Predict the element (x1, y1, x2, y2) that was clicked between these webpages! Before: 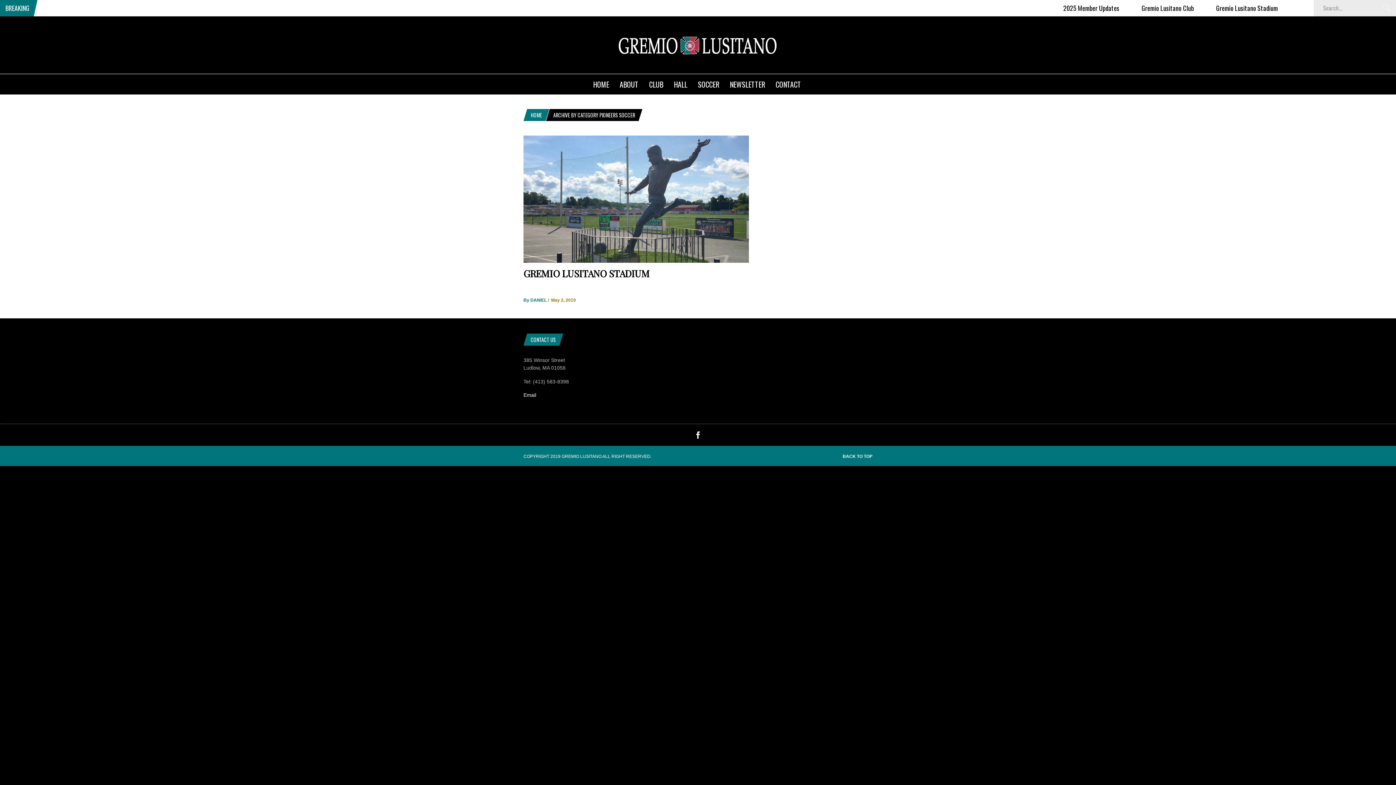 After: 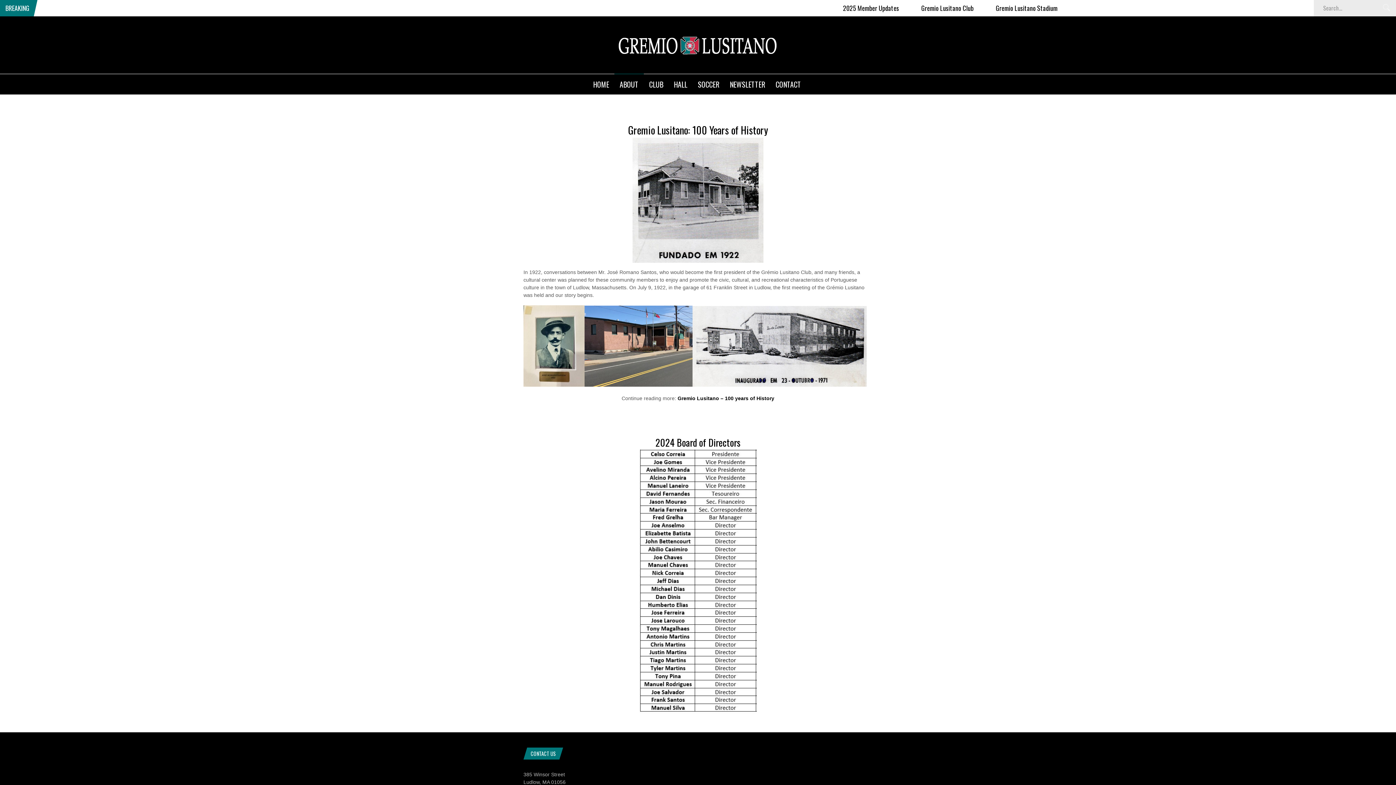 Action: label: ABOUT bbox: (614, 73, 644, 92)